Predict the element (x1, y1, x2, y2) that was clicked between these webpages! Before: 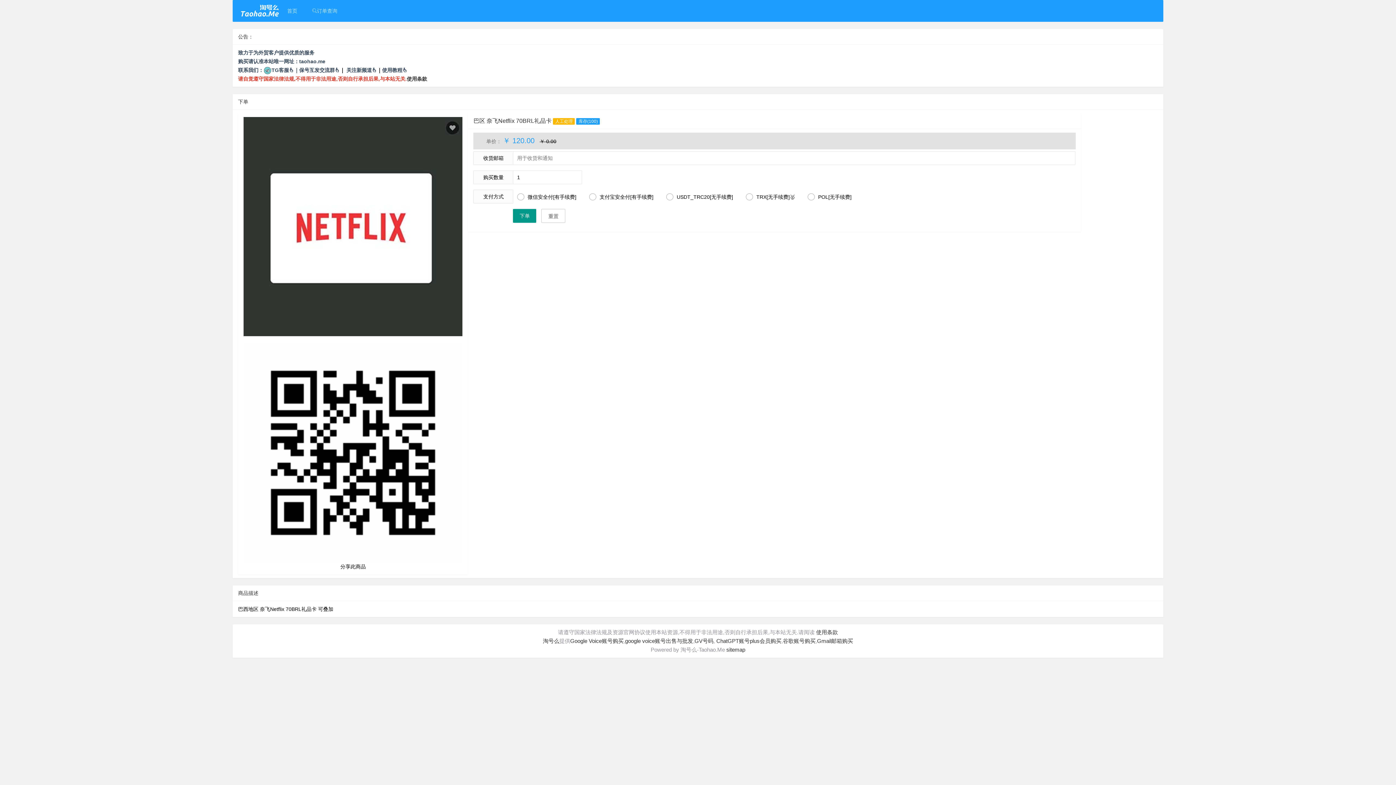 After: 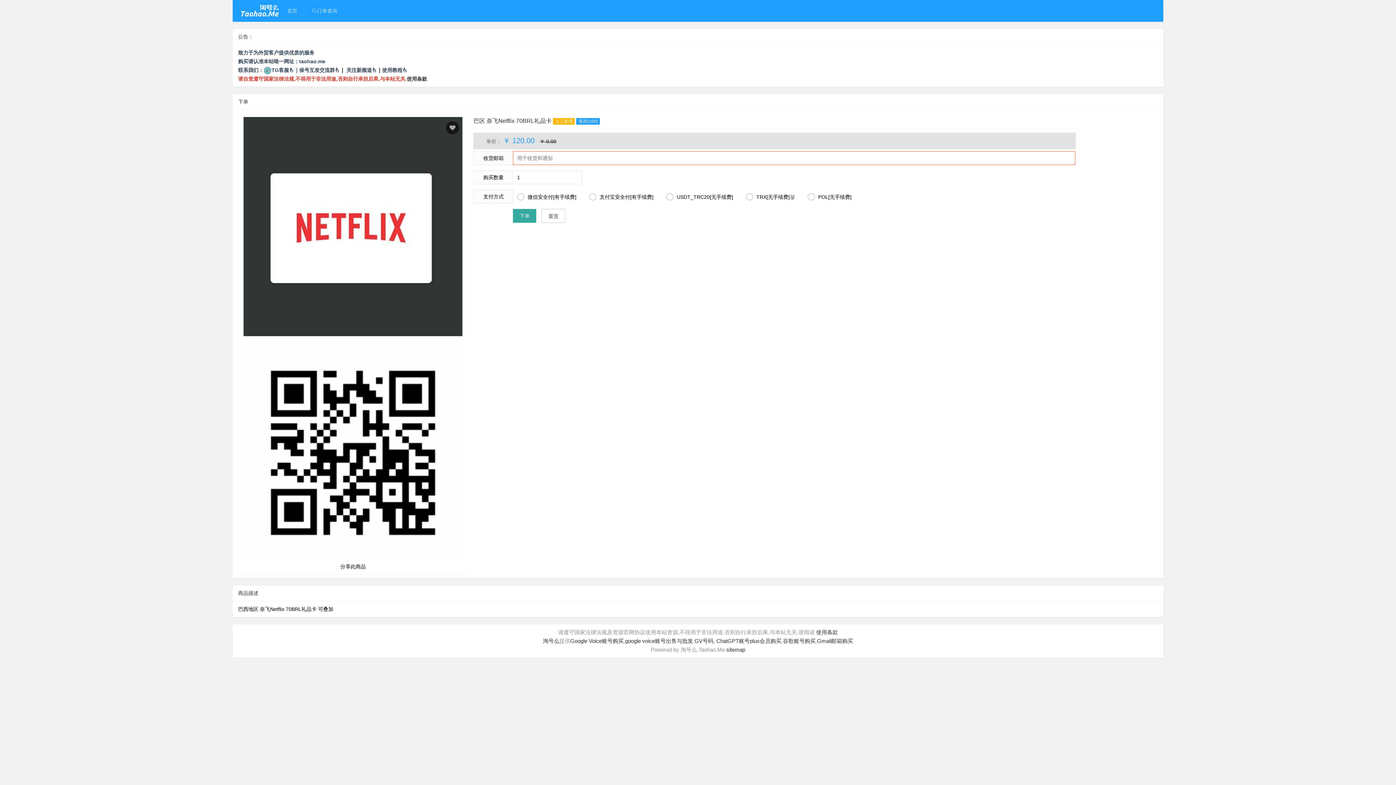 Action: label: 下单 bbox: (513, 209, 536, 223)